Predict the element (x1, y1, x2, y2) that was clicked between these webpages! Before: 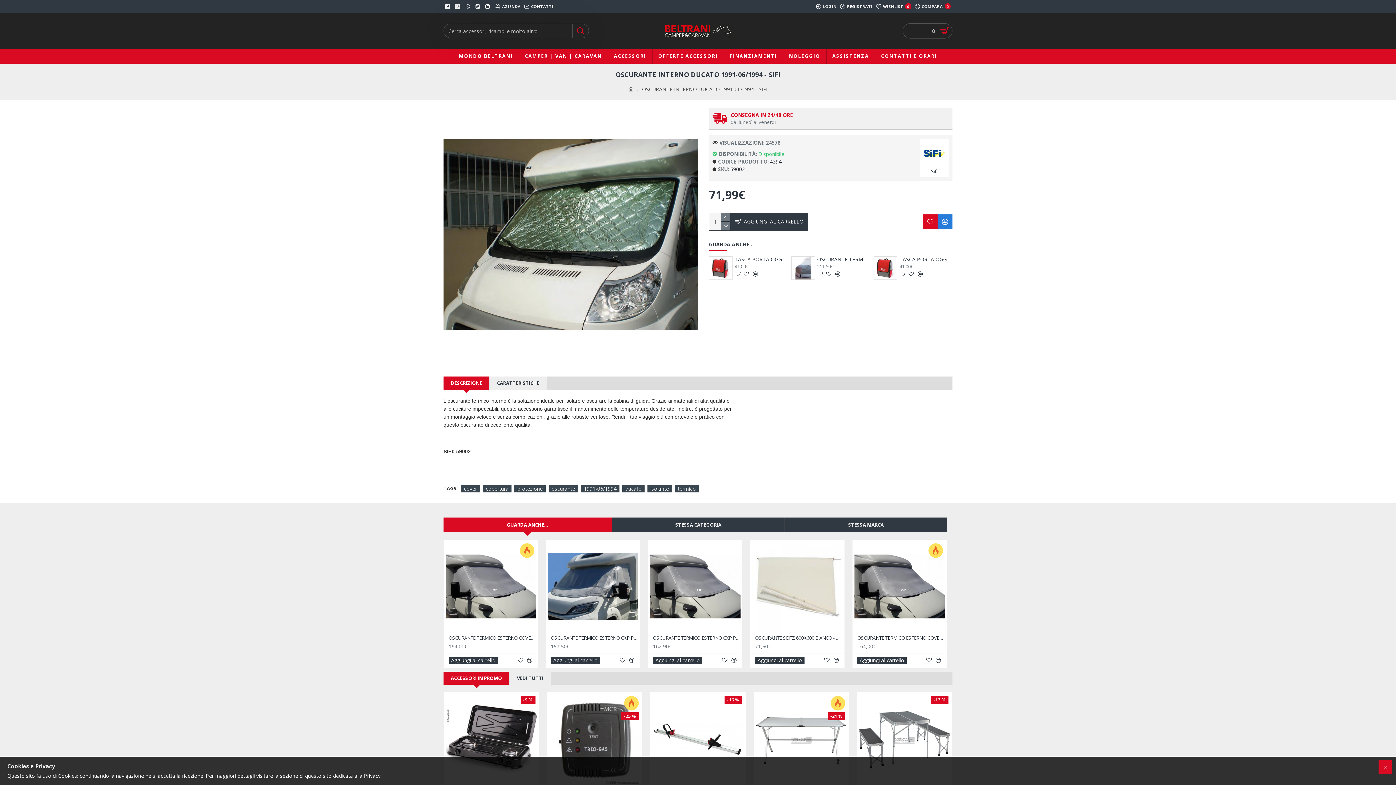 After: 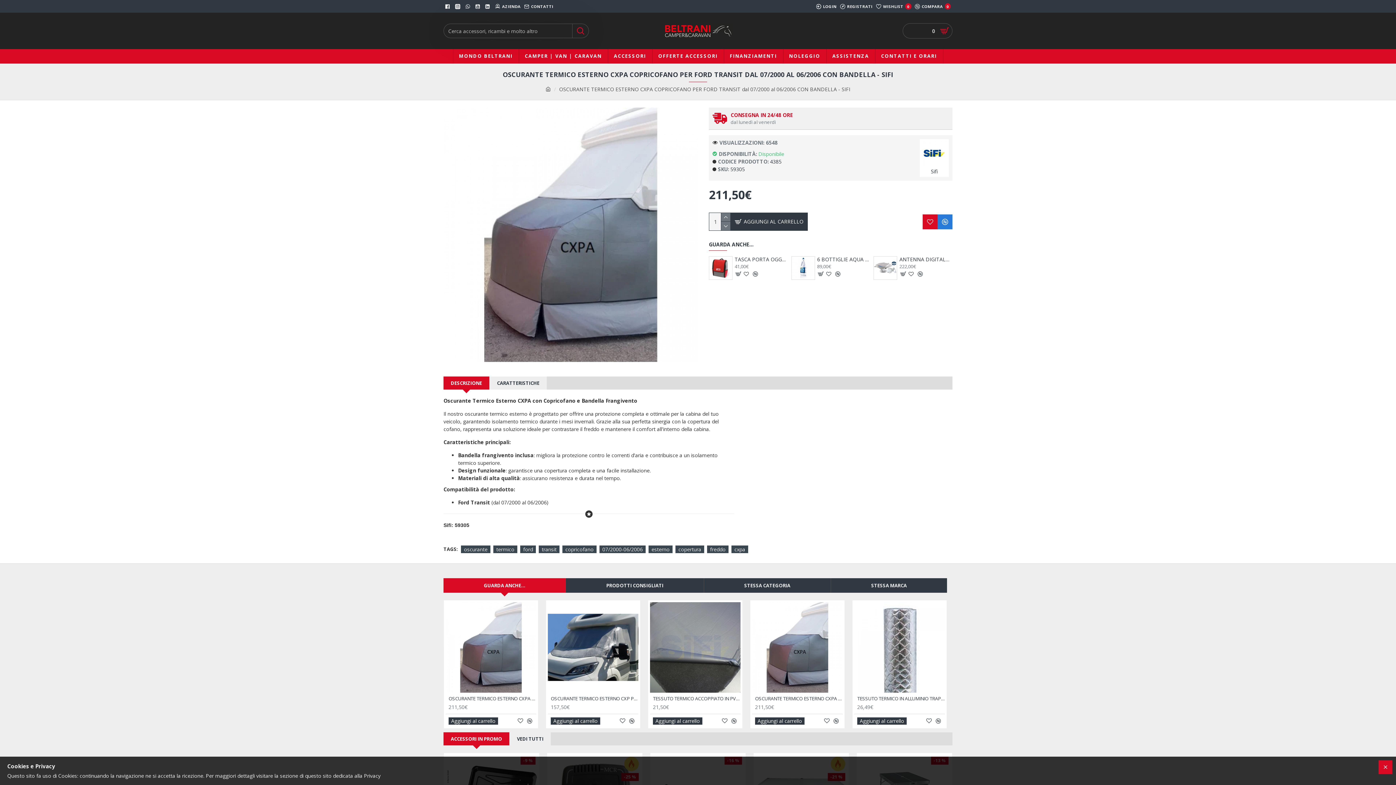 Action: label: OSCURANTE TERMICO ESTERNO CXPA COPRICOFANO PER FORD TRANSIT dal 07/2000 al 06/2006 CON BANDELLA - SIFI bbox: (817, 256, 870, 262)